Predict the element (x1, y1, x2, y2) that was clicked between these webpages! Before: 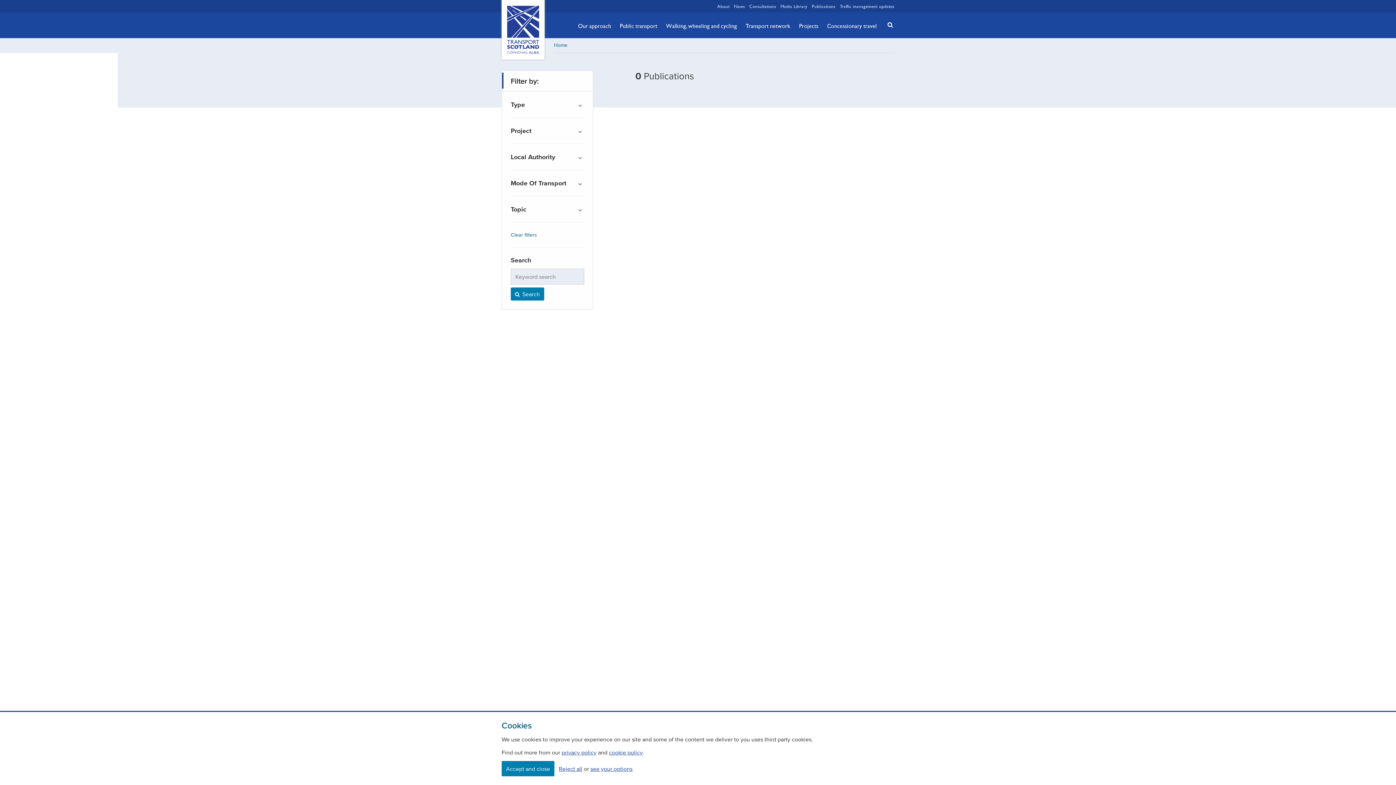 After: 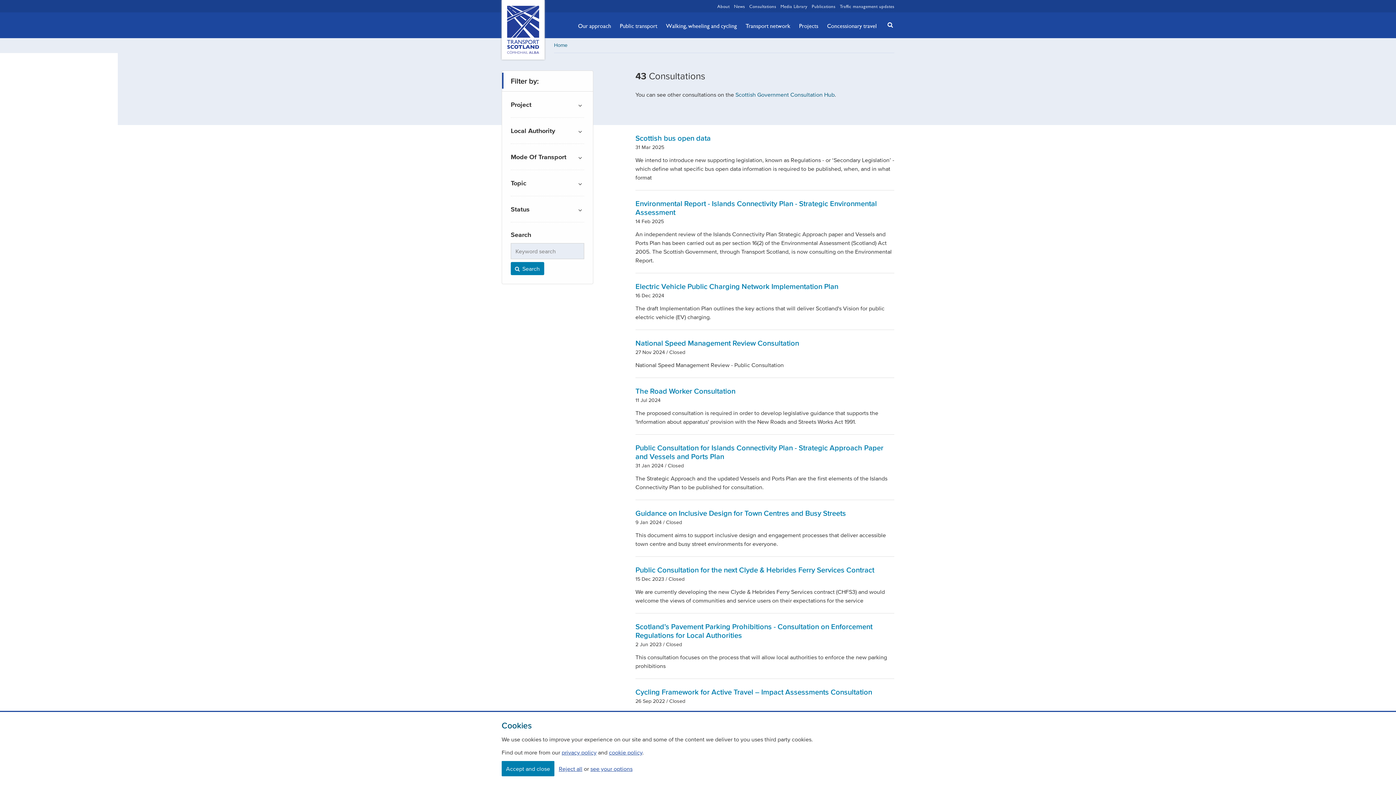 Action: label: Consultations bbox: (749, 2, 776, 9)